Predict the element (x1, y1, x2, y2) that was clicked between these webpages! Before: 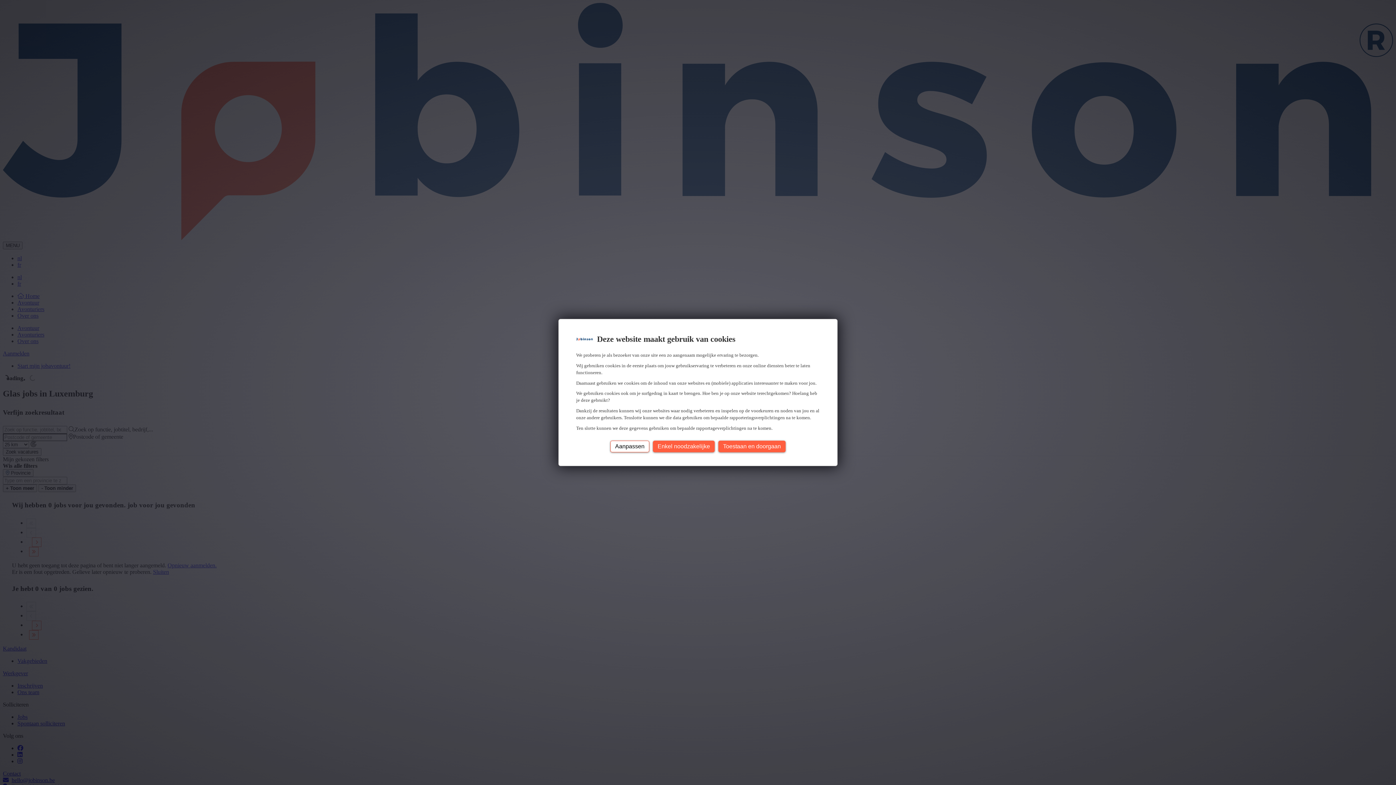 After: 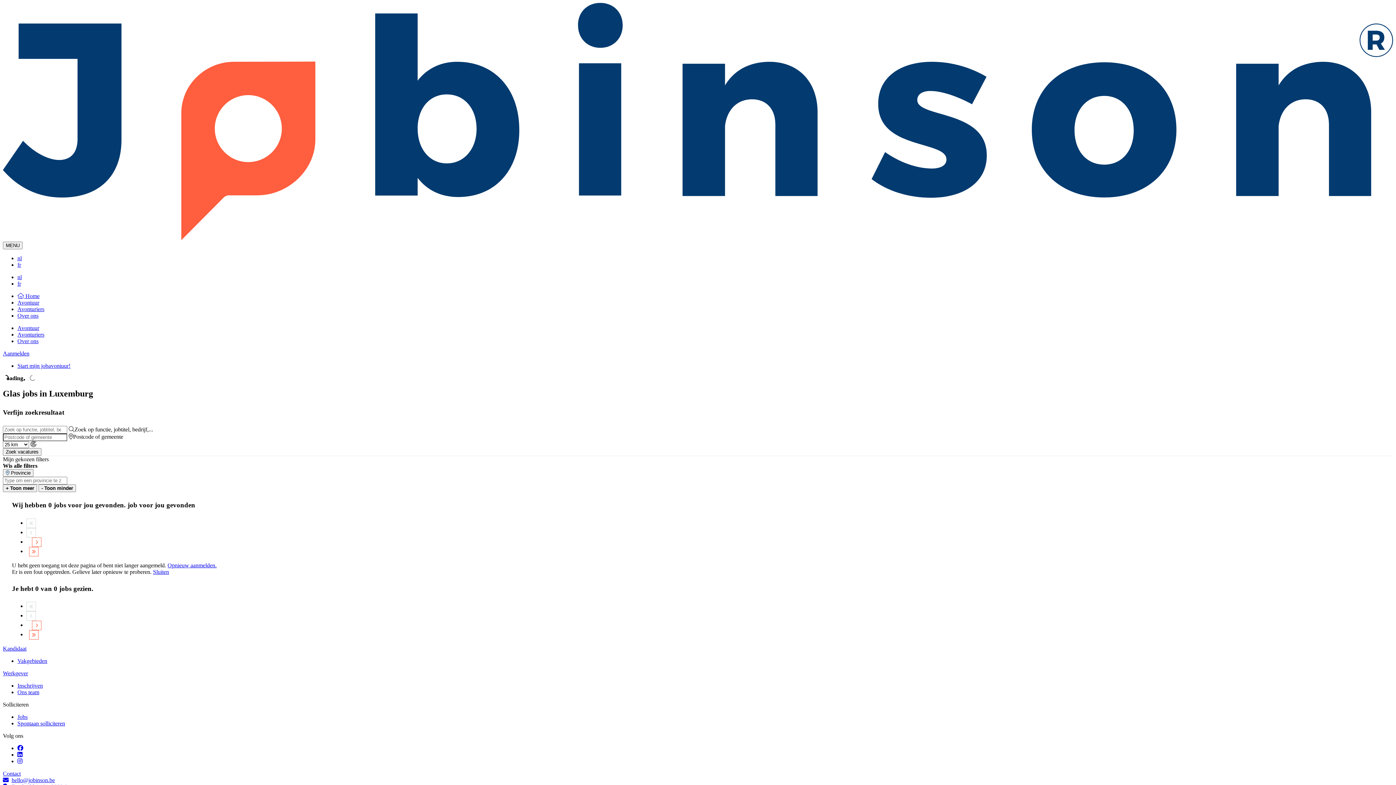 Action: bbox: (653, 440, 714, 452) label: Enkel noodzakelijke